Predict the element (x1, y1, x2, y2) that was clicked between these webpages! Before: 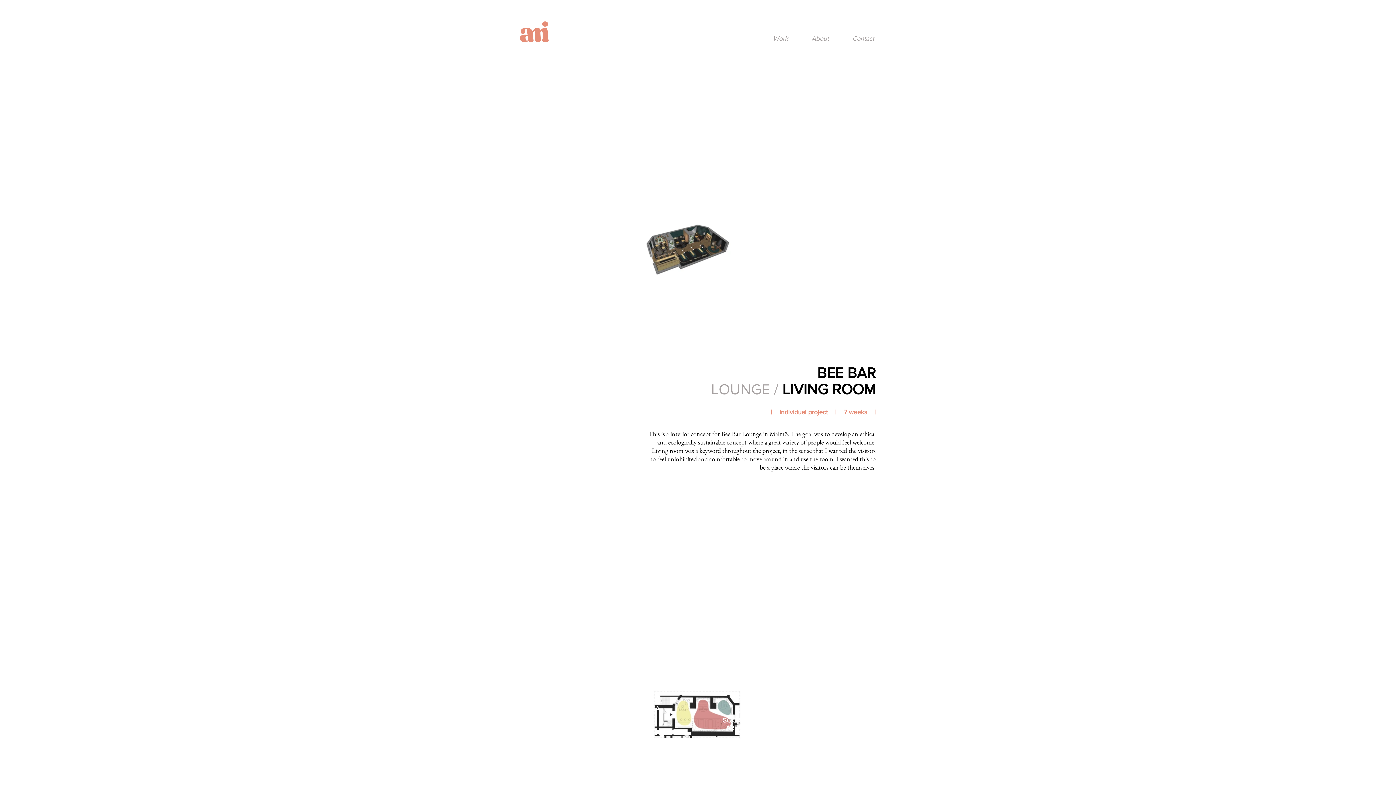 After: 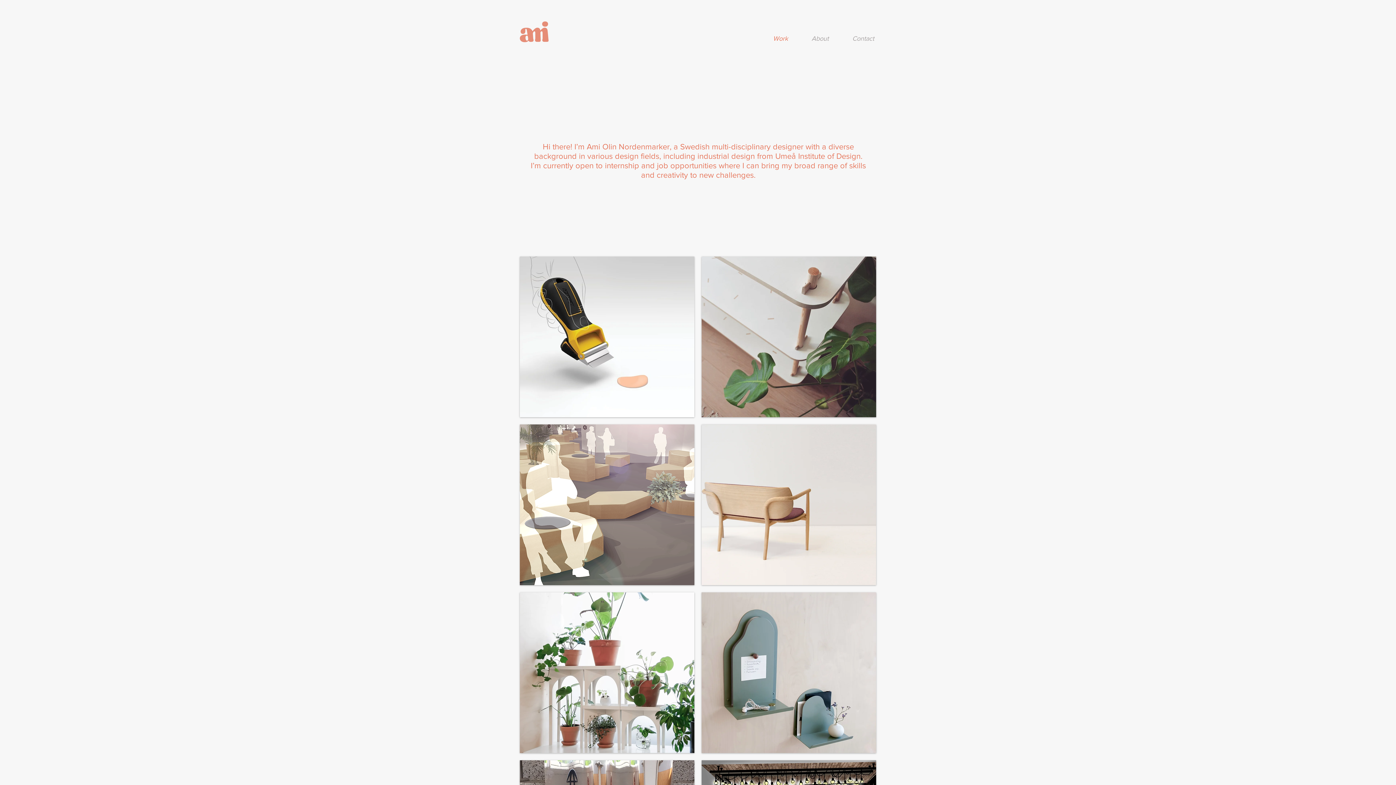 Action: label: Work bbox: (761, 30, 800, 46)